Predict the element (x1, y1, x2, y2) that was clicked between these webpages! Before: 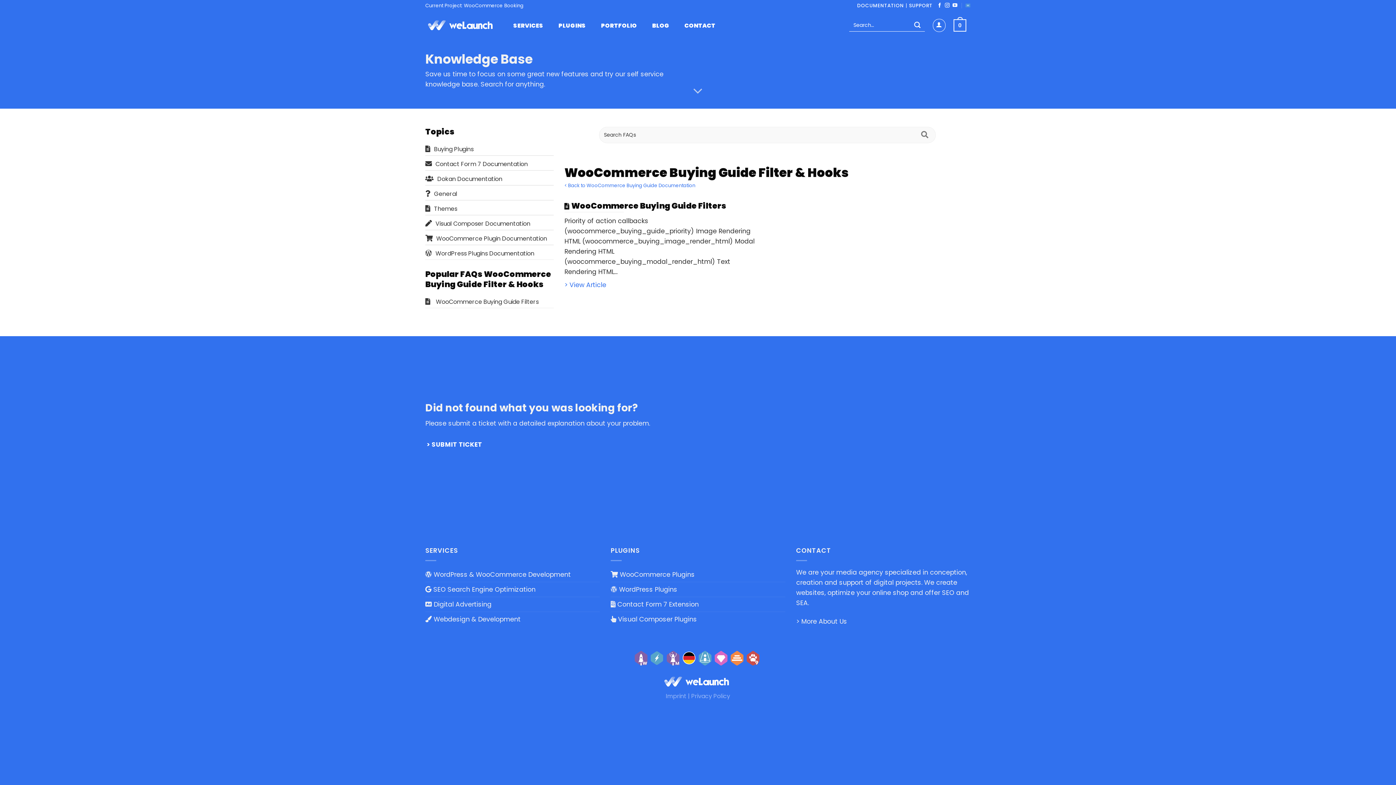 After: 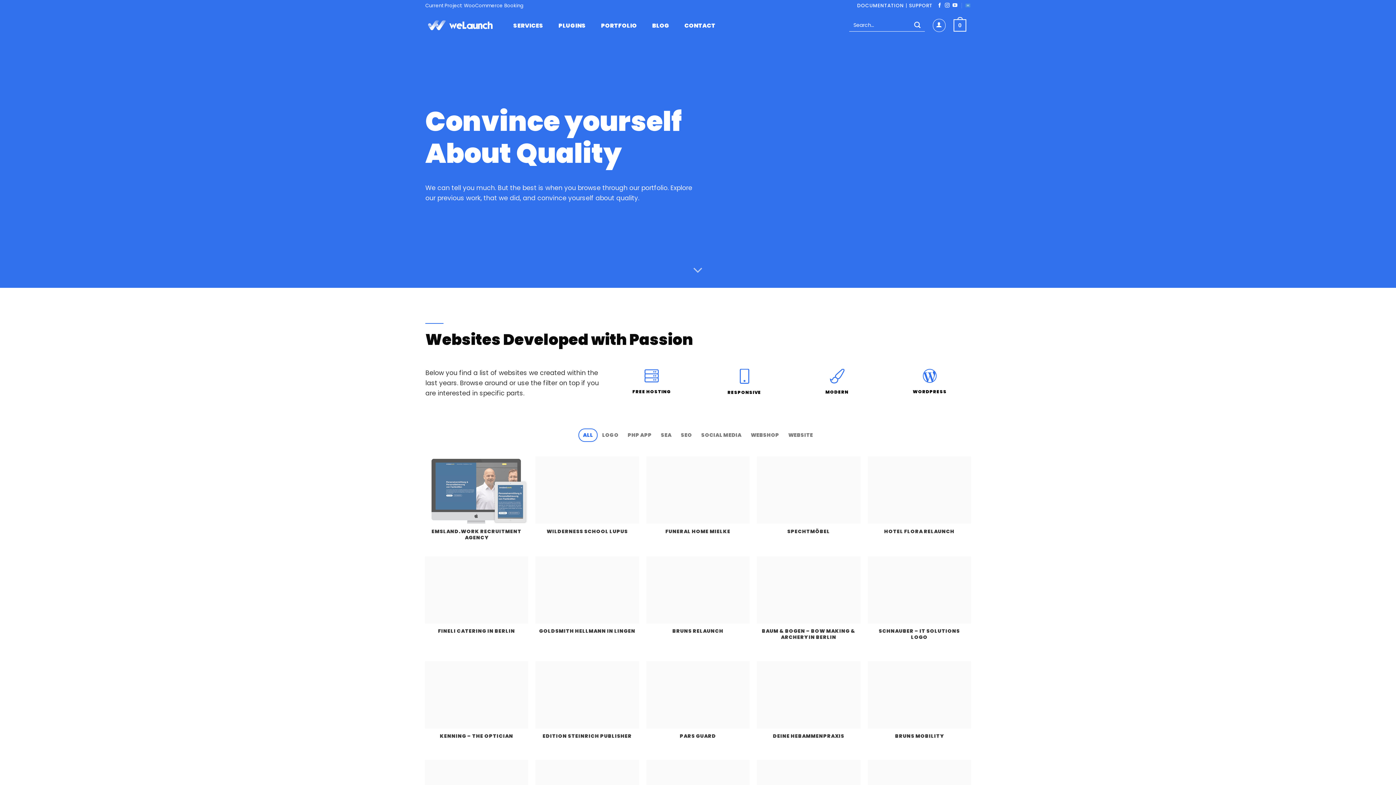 Action: label: PORTFOLIO bbox: (596, 22, 641, 28)